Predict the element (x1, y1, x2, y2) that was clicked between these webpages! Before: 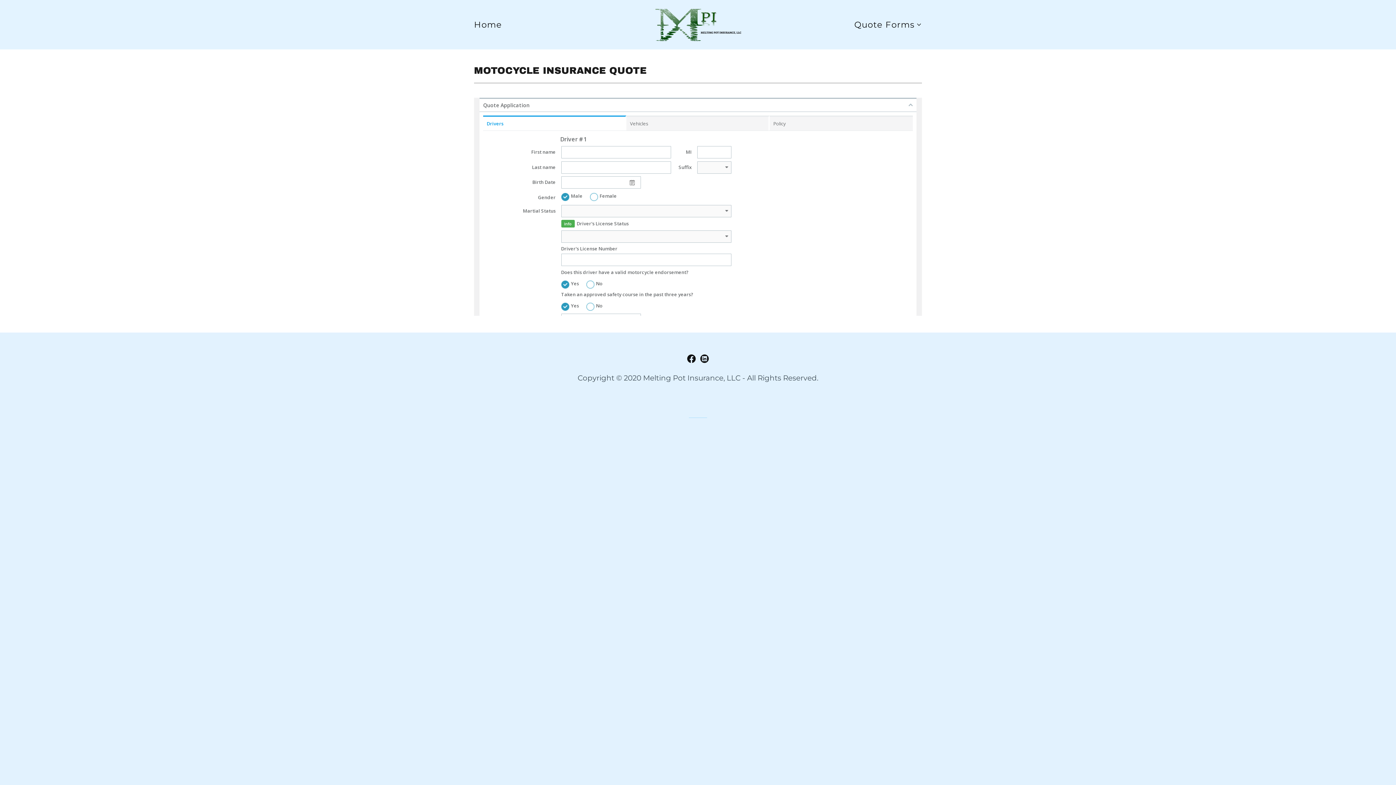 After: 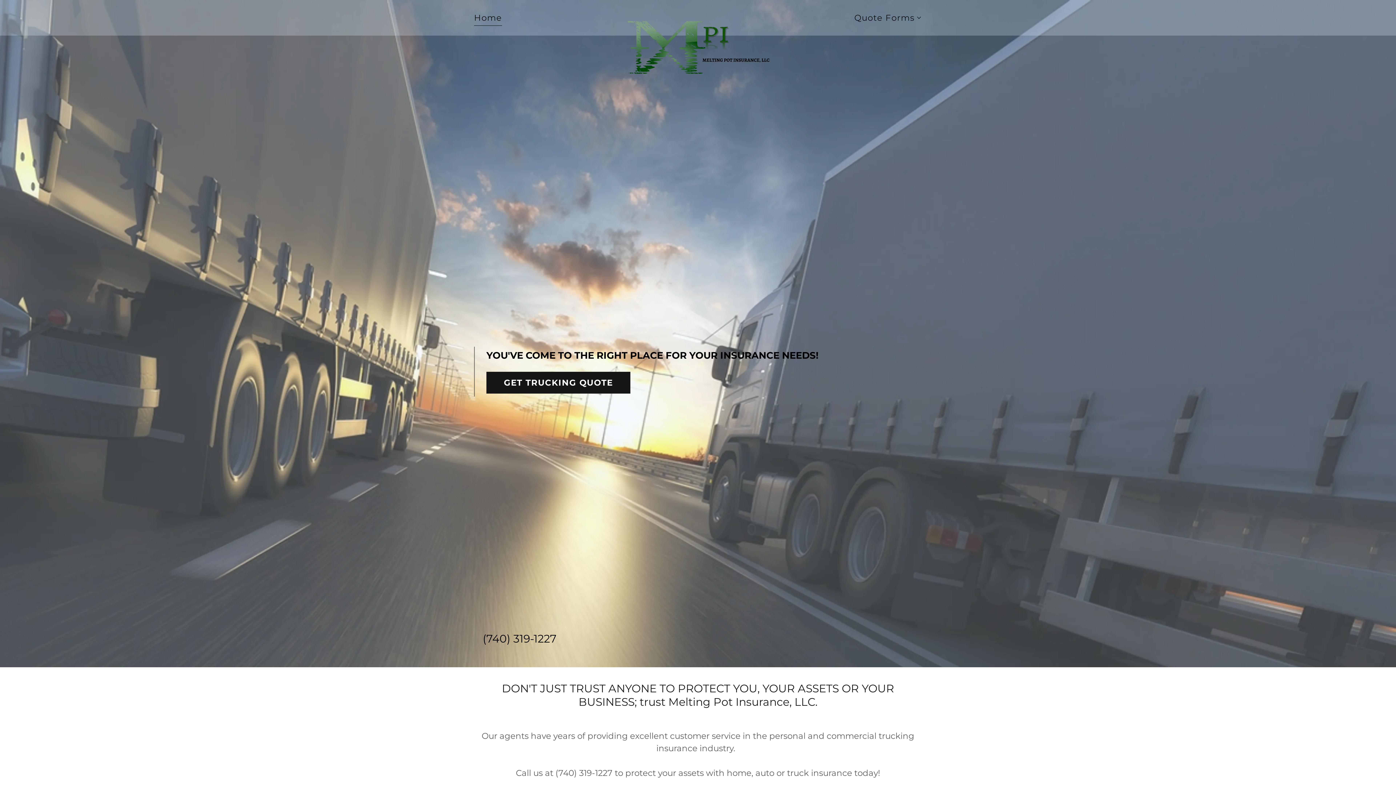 Action: bbox: (652, 18, 743, 29)